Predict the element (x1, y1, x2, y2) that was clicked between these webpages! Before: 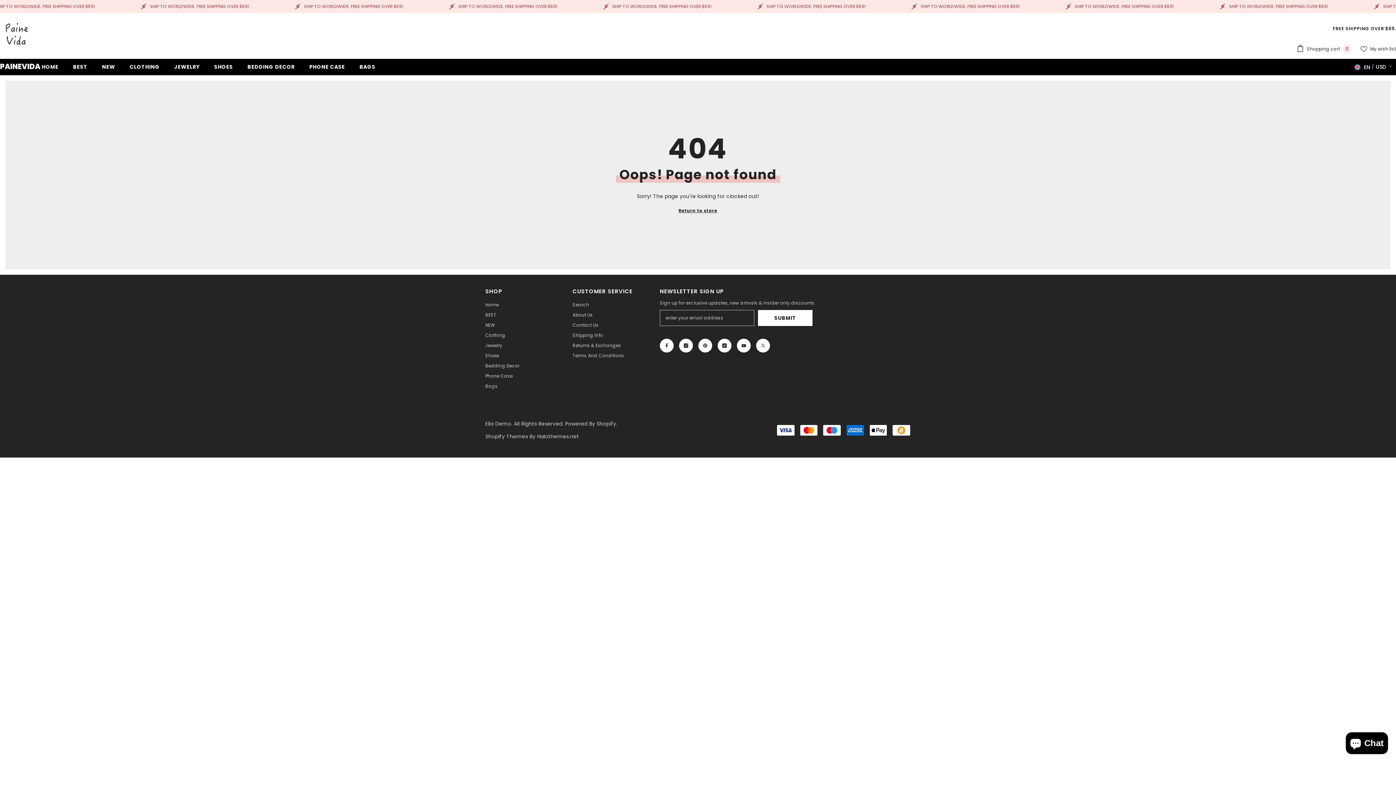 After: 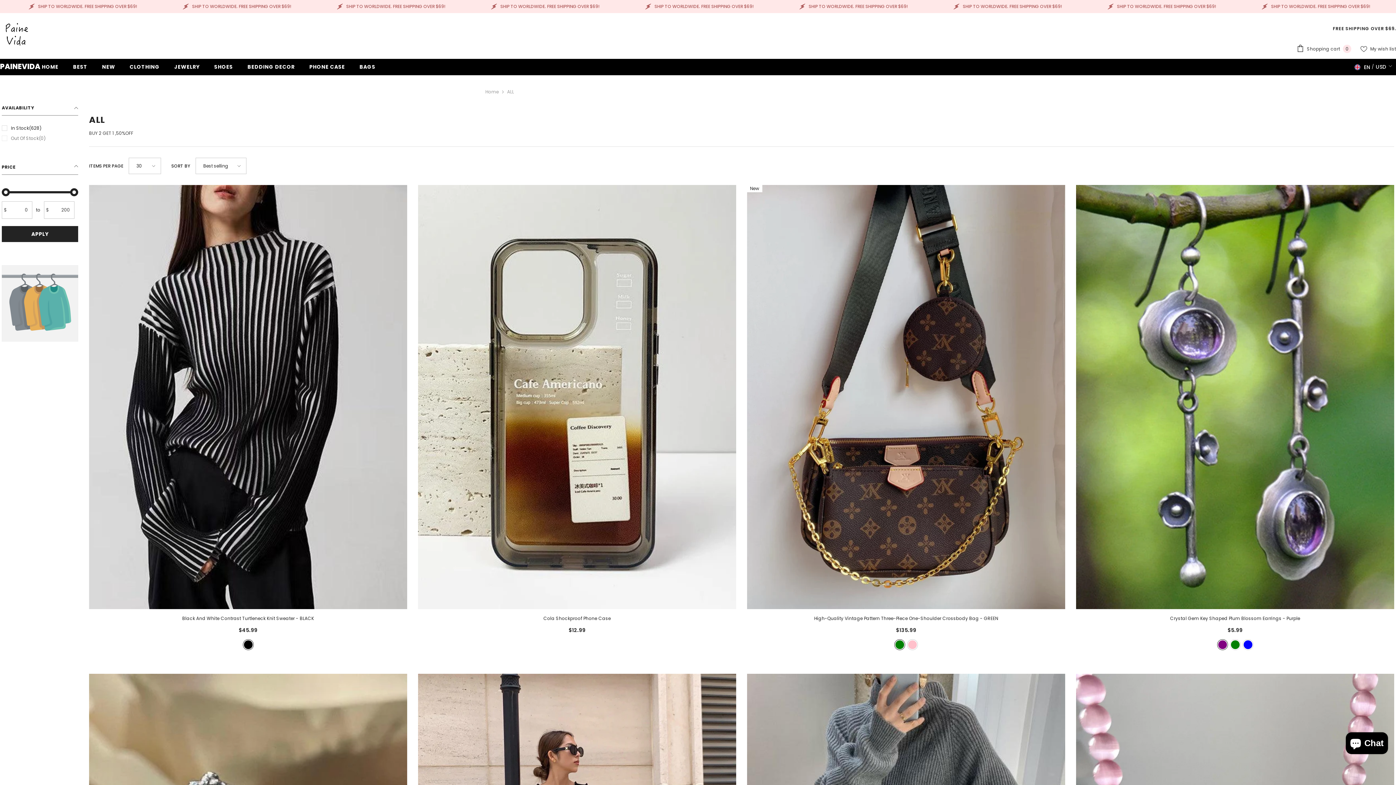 Action: label: Clothing bbox: (485, 330, 505, 340)